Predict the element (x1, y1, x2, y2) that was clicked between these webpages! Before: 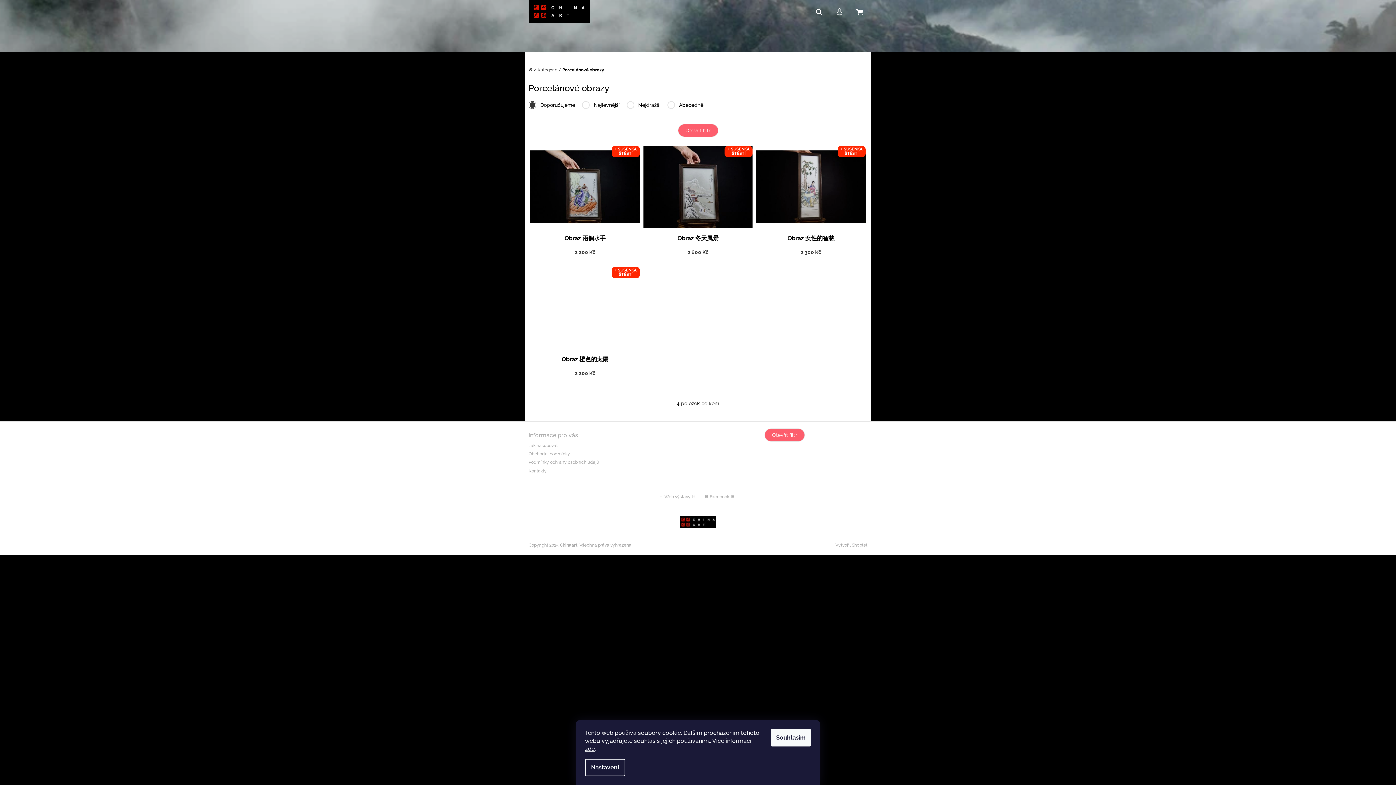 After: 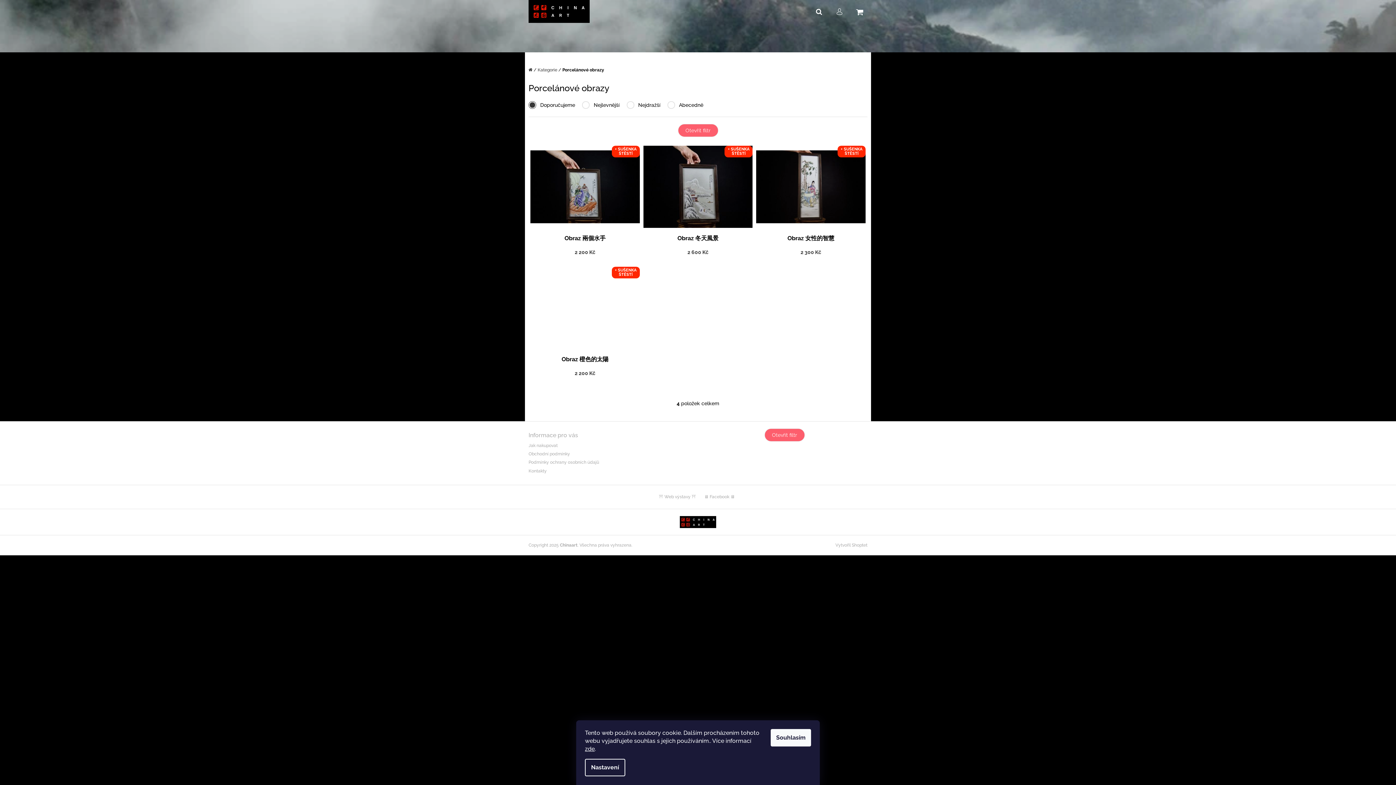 Action: bbox: (811, 0, 826, 20) label: Hledat